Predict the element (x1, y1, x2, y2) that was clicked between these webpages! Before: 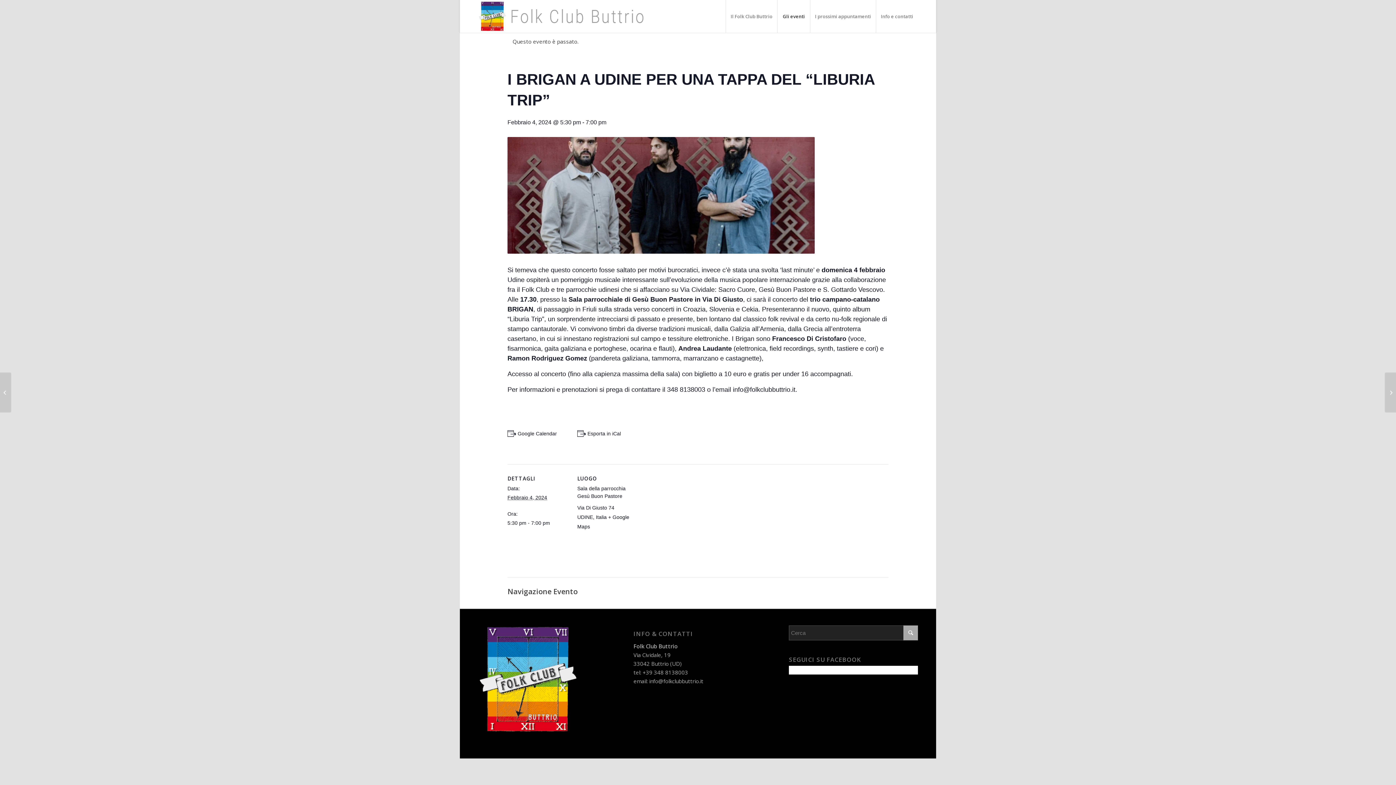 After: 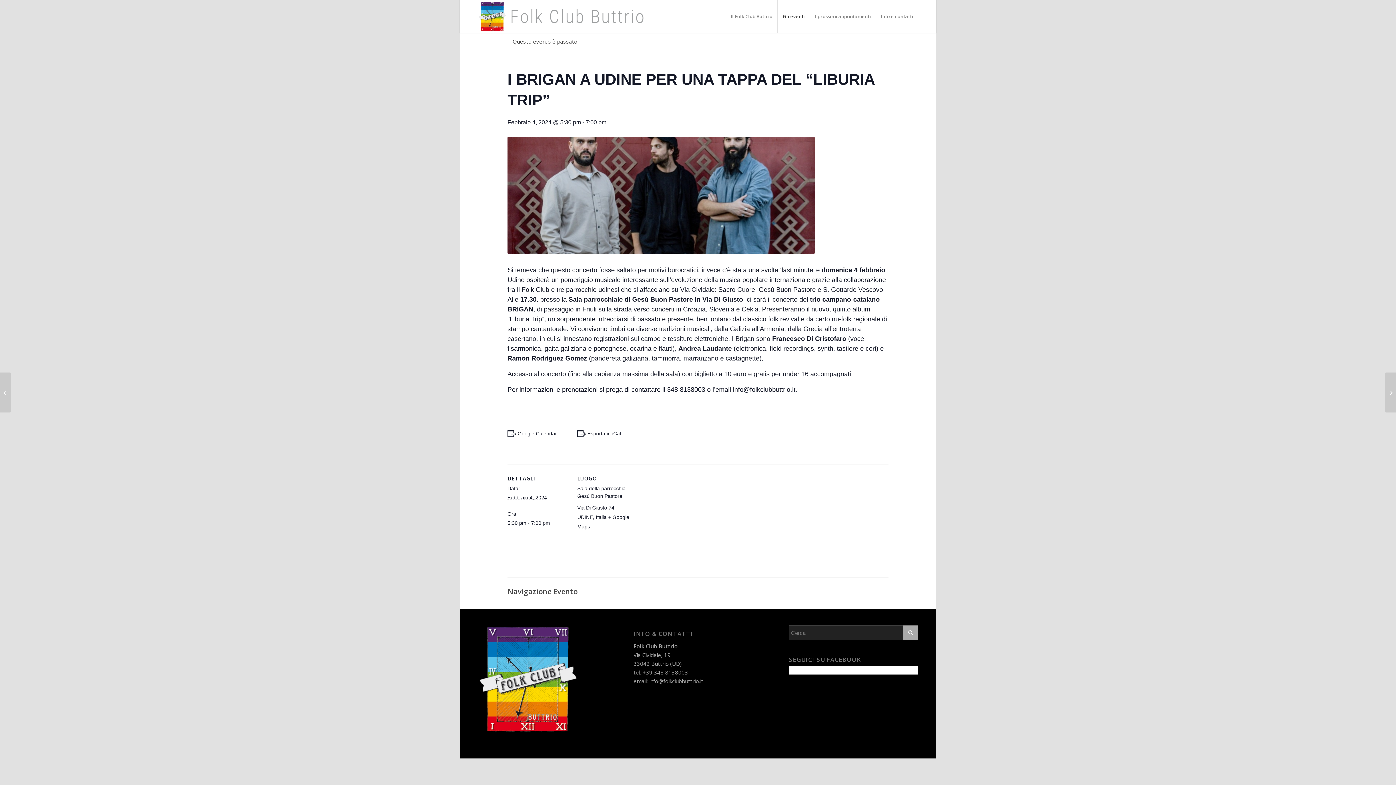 Action: label: + Esporta in iCal bbox: (577, 425, 626, 442)